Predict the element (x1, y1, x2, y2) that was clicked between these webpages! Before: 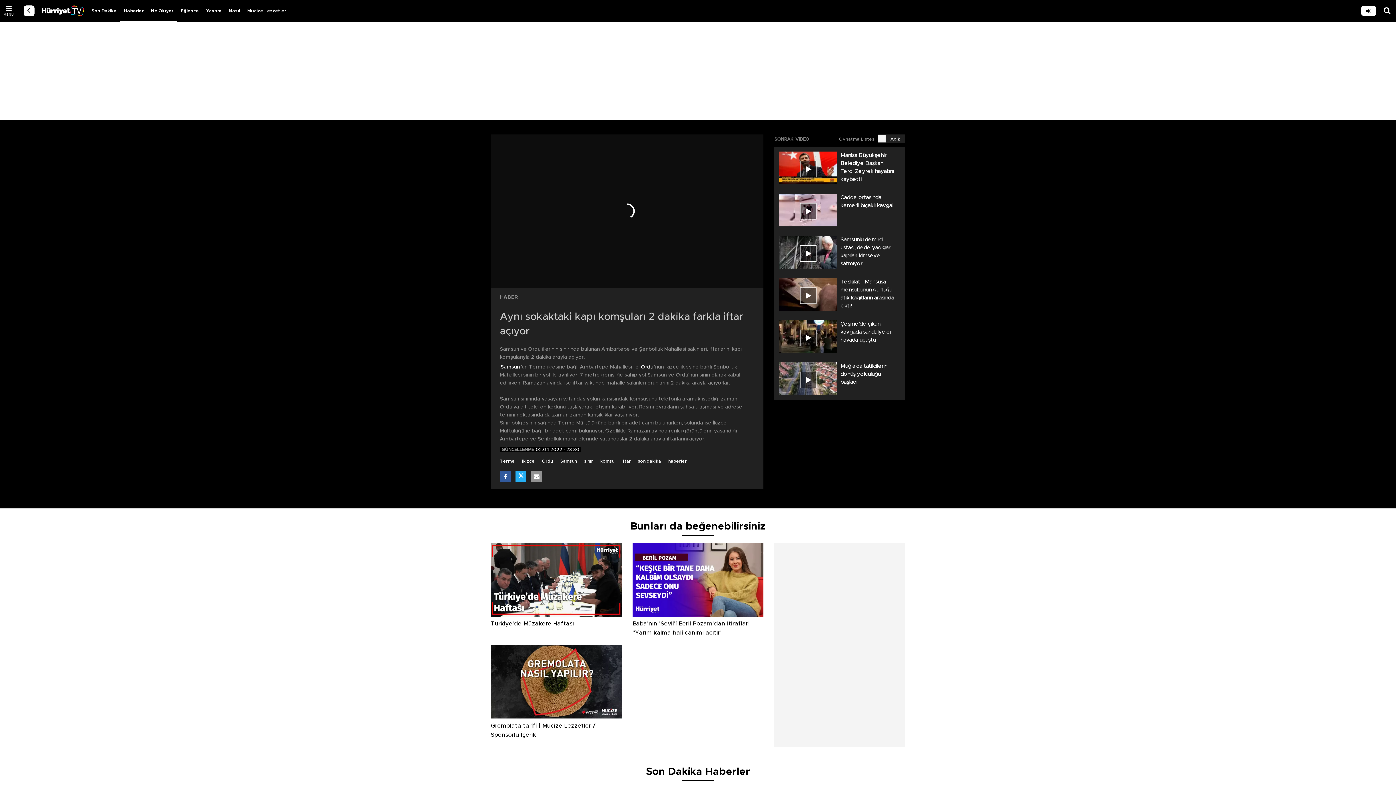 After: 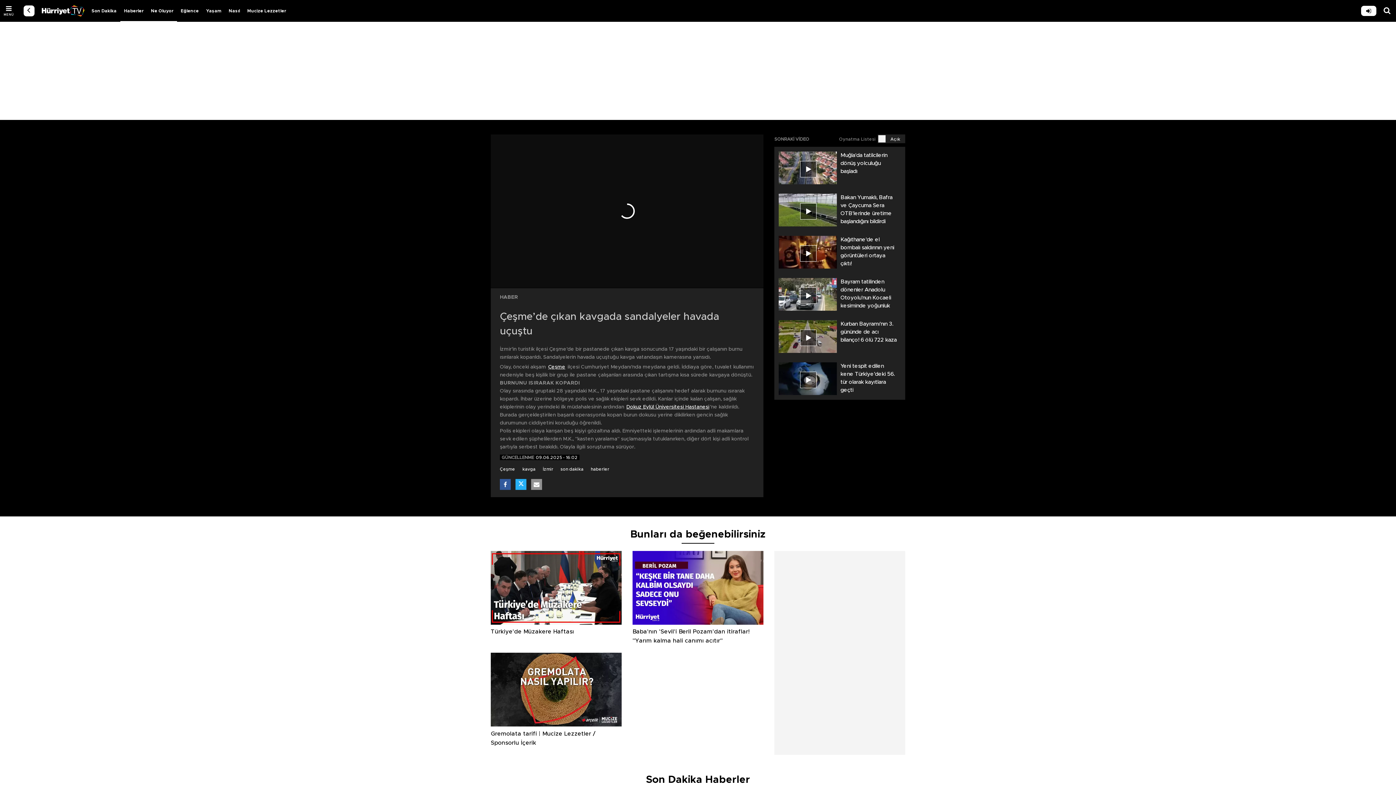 Action: bbox: (837, 348, 897, 354) label: Çeşme’de çıkan kavgada sandalyeler havada uçuştu